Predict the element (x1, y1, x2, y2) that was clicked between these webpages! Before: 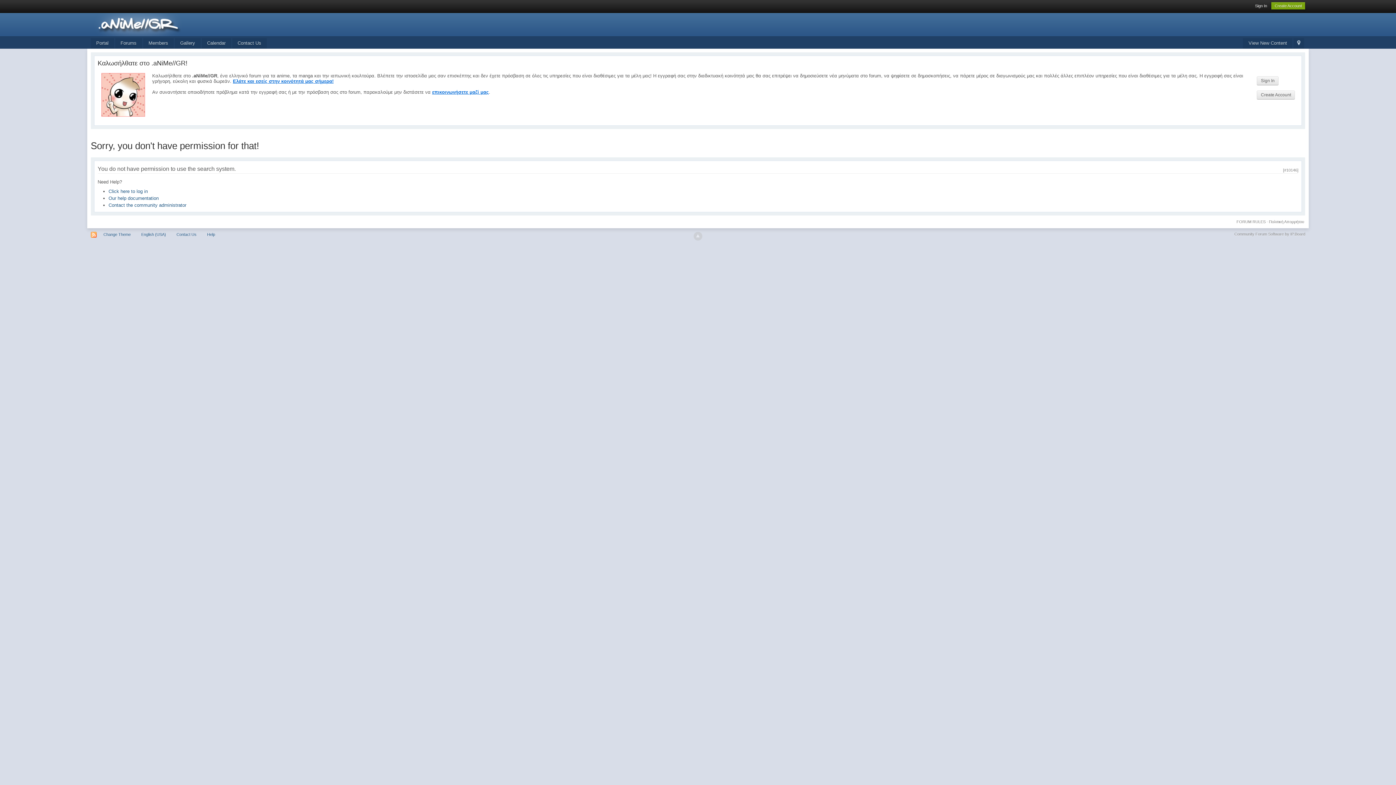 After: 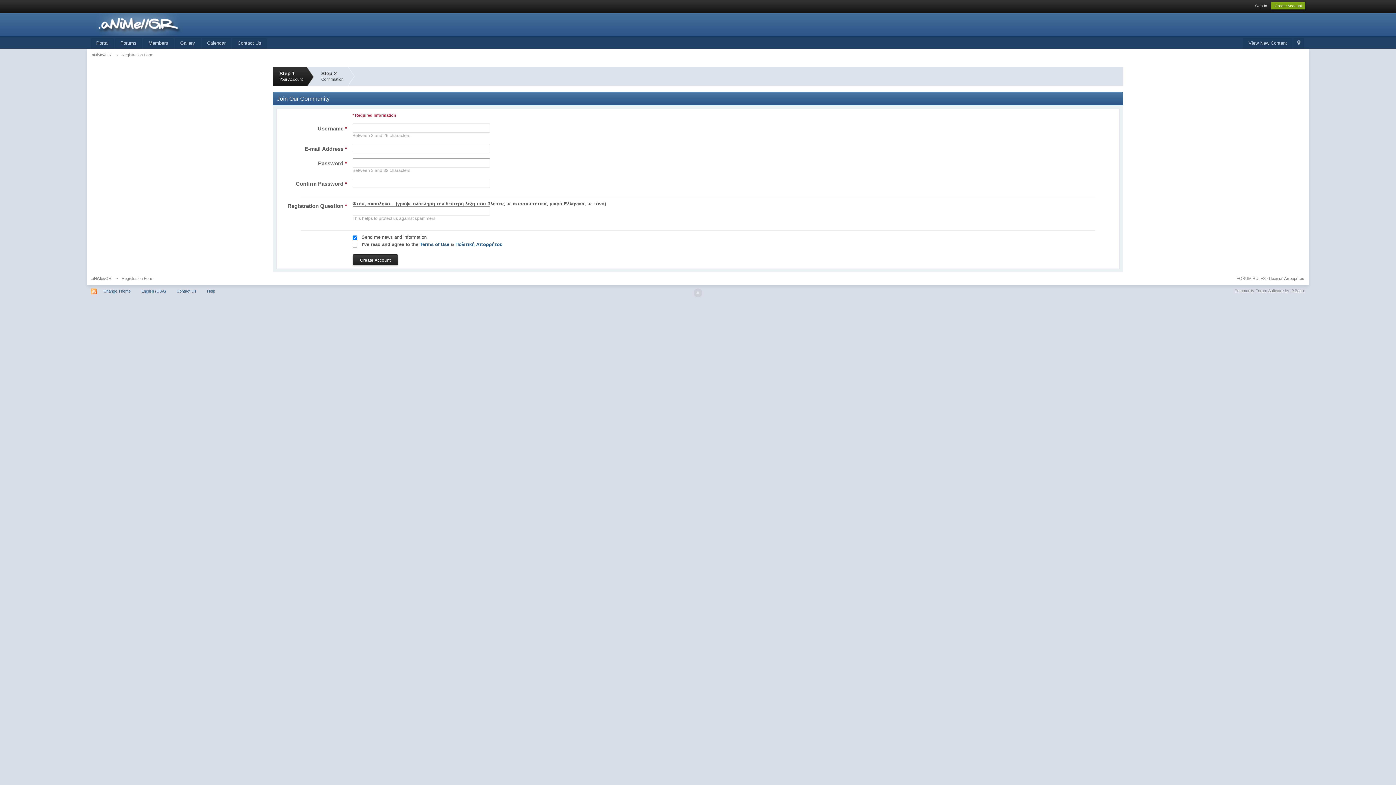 Action: bbox: (1271, 2, 1305, 9) label: Create Account